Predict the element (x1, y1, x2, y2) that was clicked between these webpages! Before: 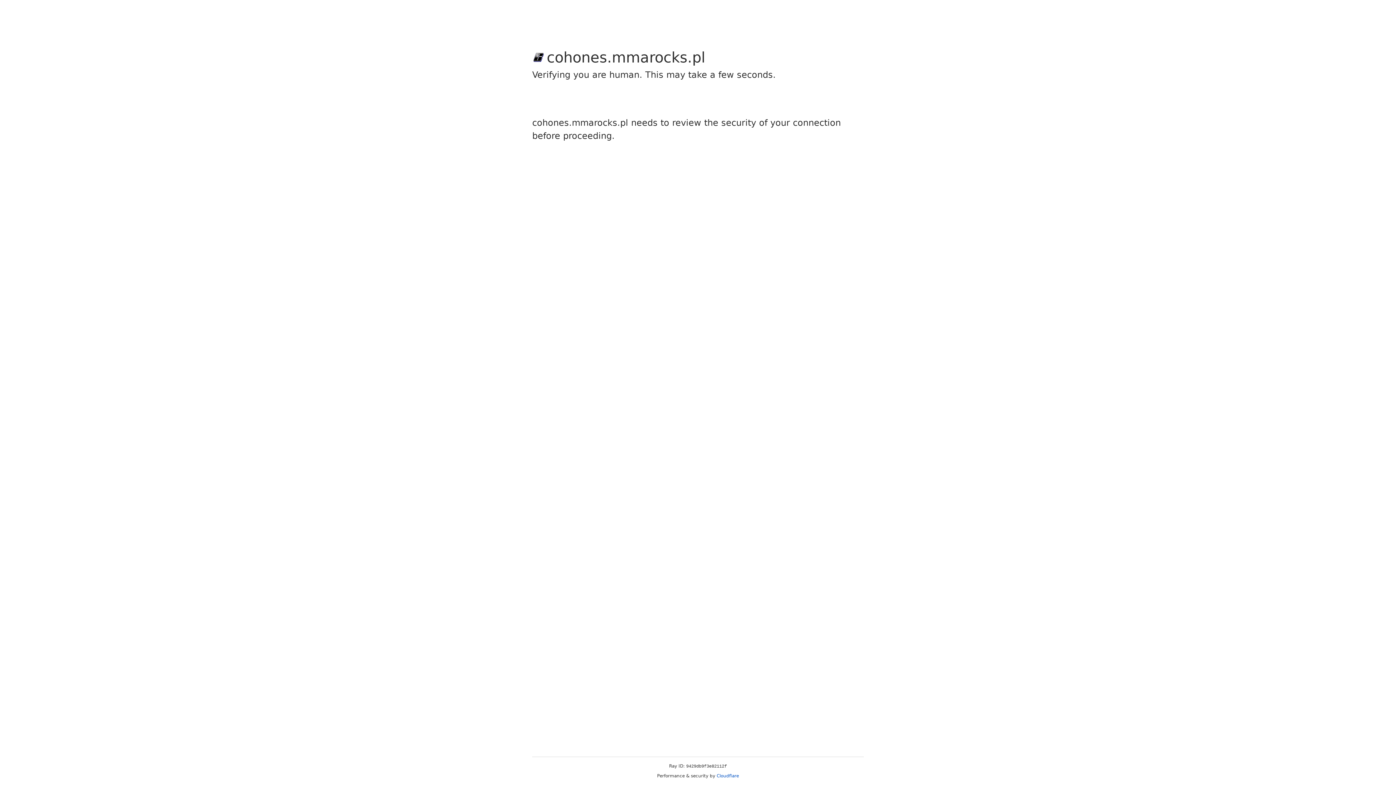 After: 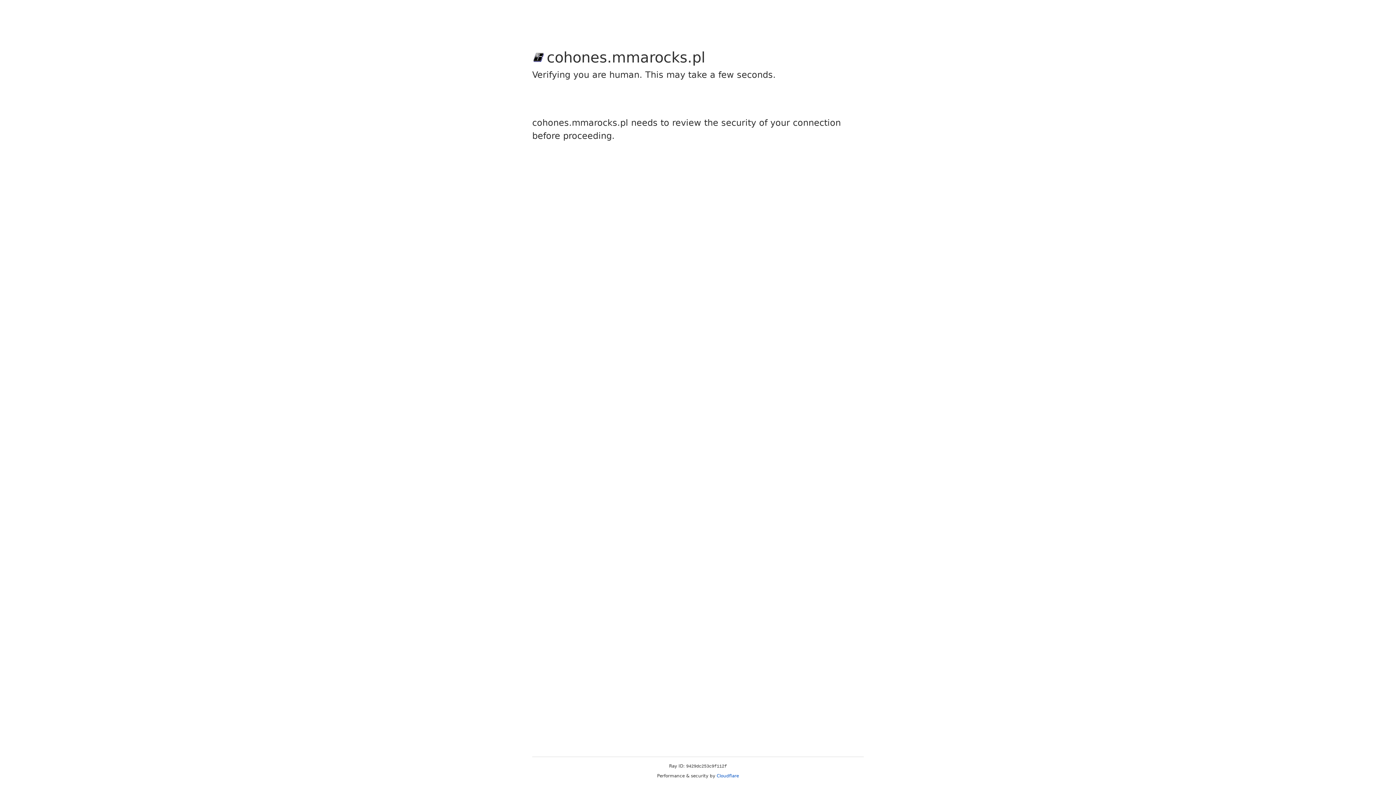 Action: label: Cloudflare bbox: (716, 773, 739, 778)